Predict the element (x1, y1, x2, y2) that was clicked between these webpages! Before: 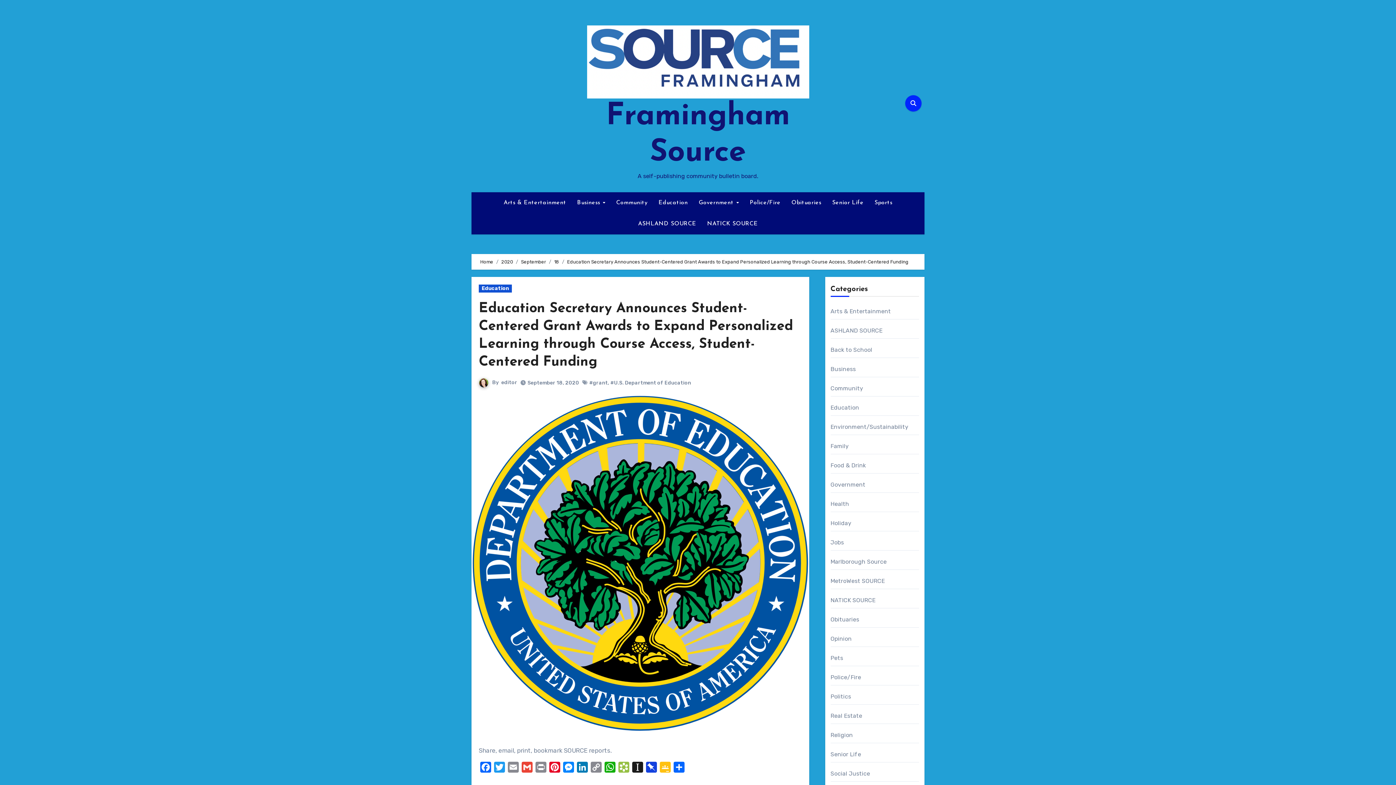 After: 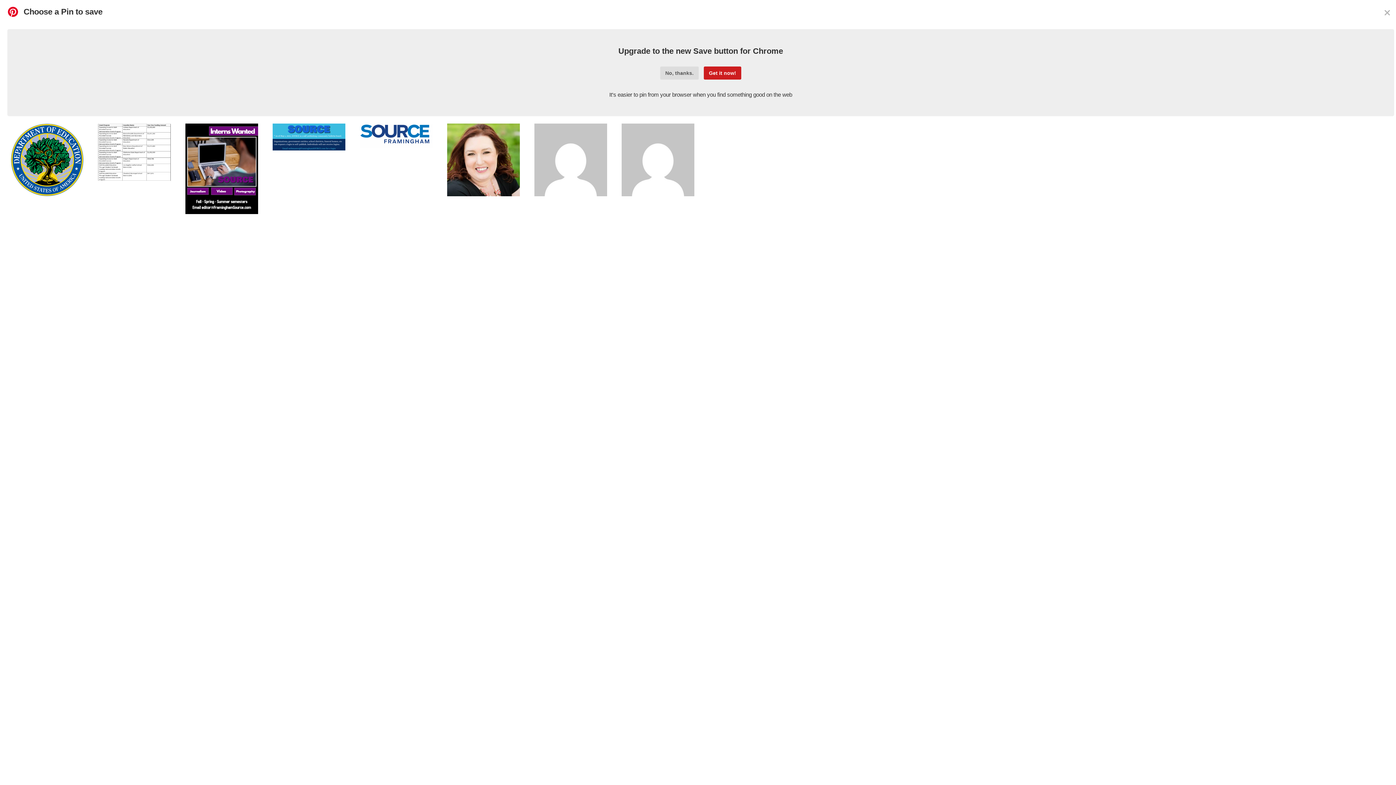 Action: label: Pinterest bbox: (548, 762, 561, 776)